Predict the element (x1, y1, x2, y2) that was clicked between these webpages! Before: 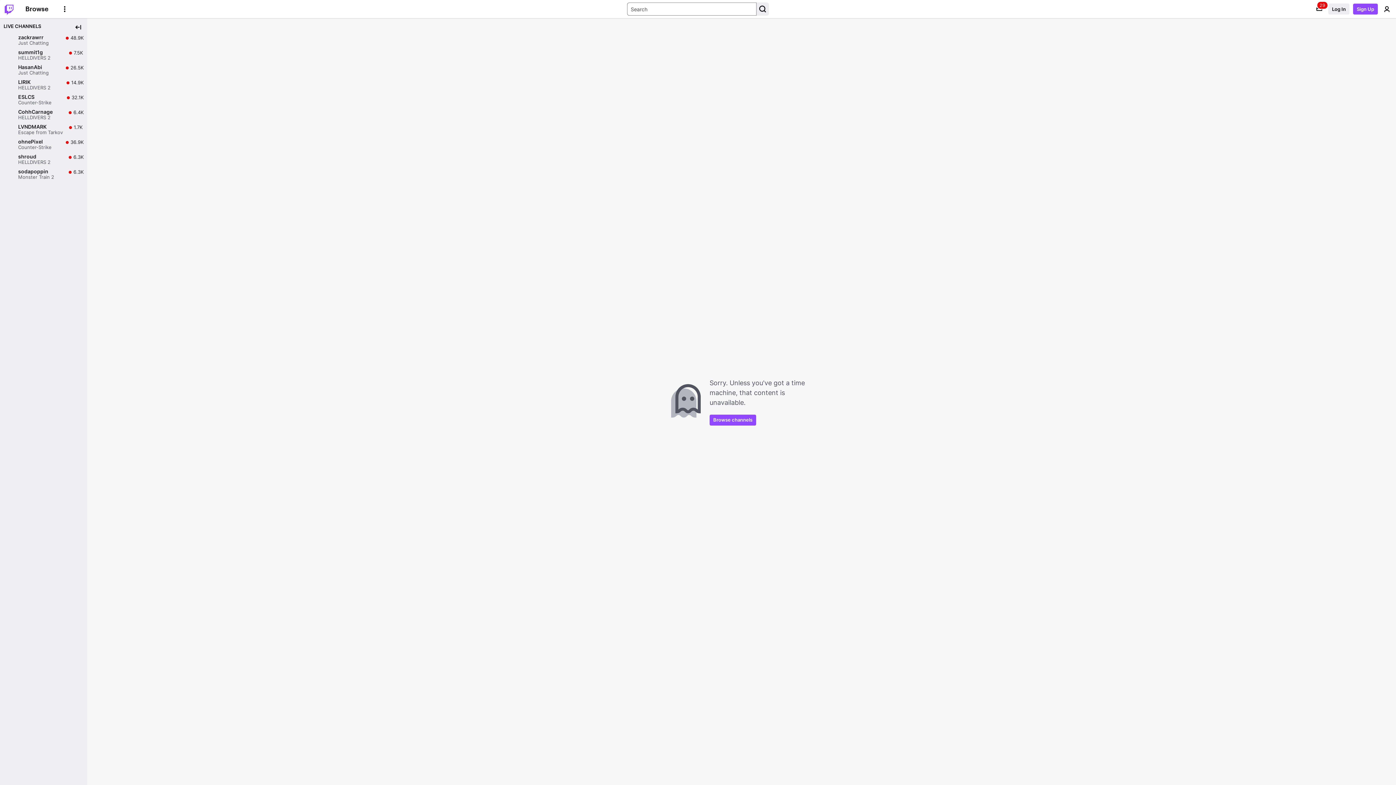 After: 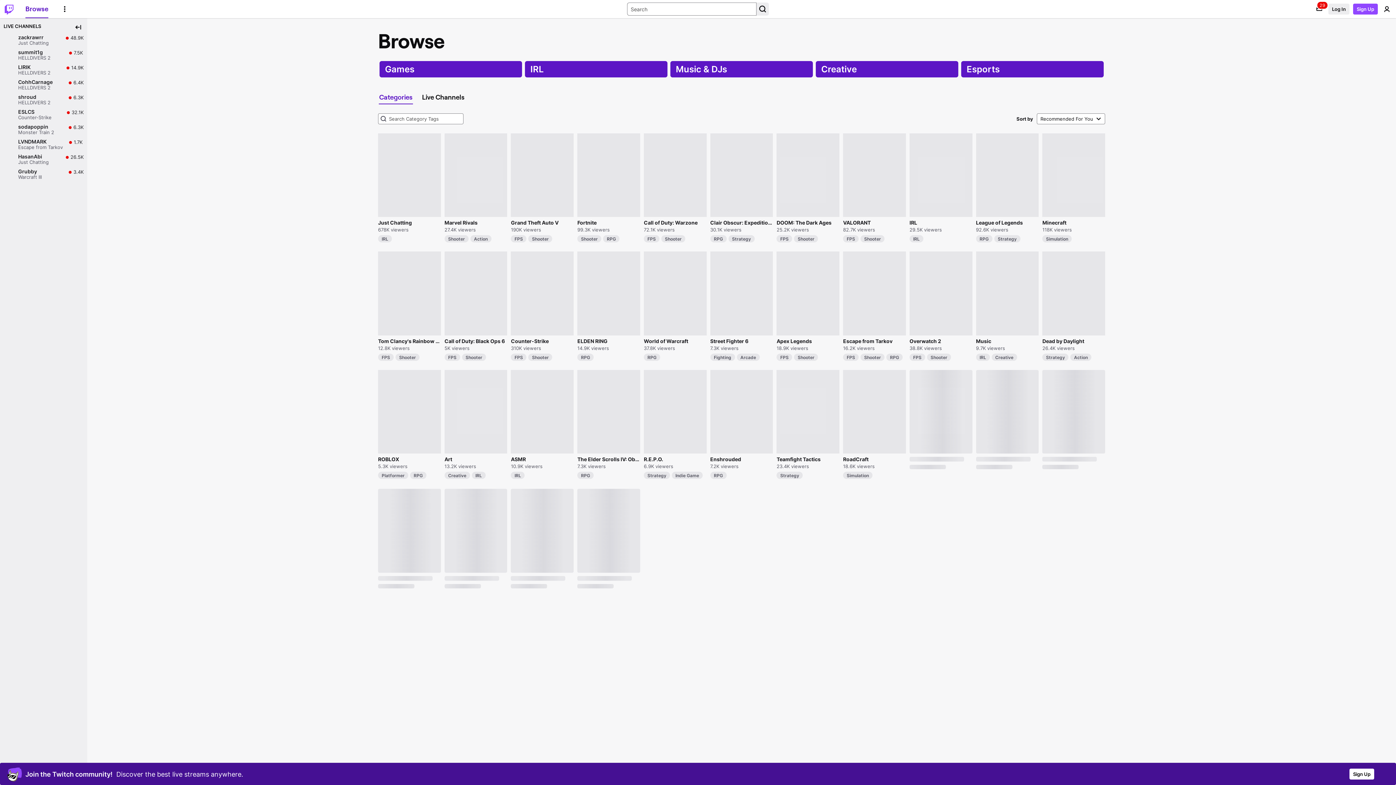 Action: bbox: (25, 0, 48, 17) label: Browse